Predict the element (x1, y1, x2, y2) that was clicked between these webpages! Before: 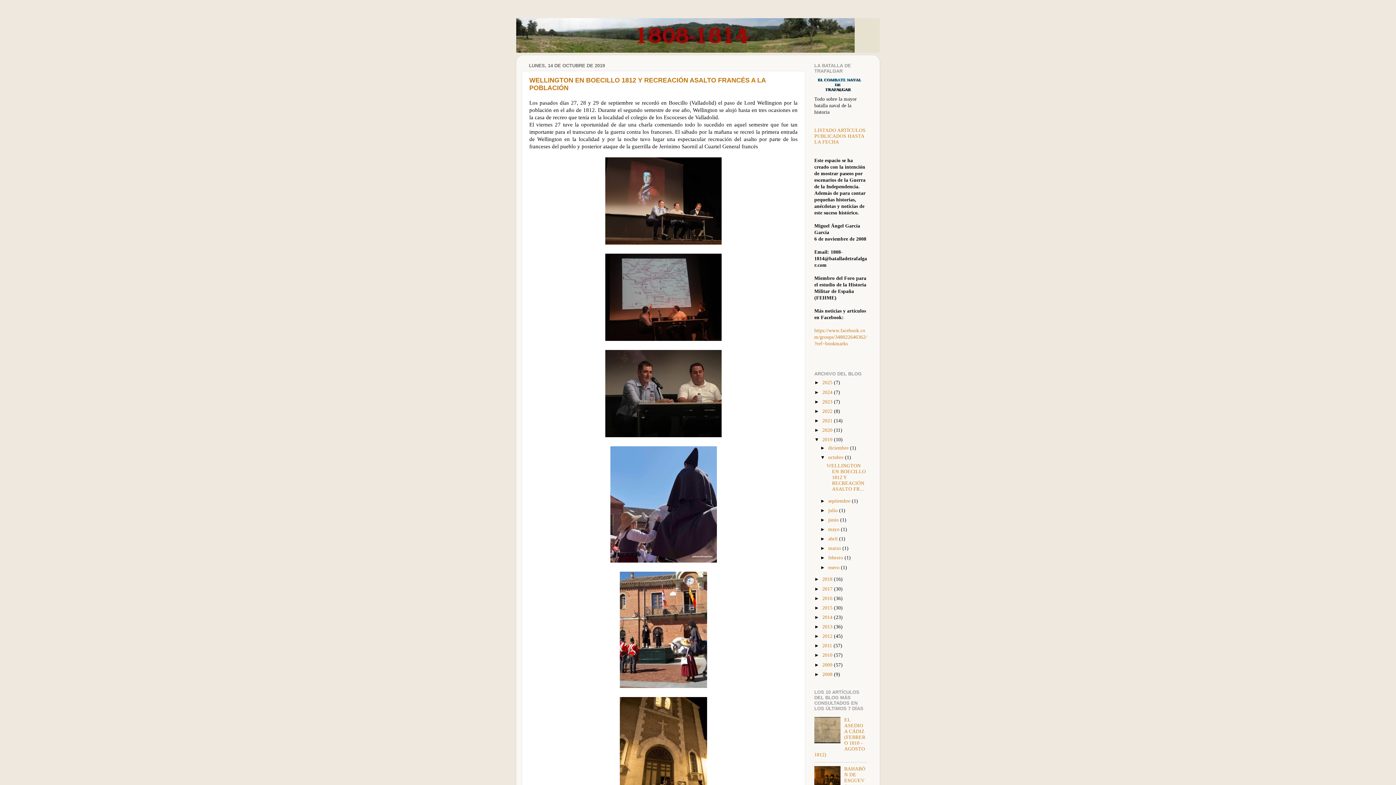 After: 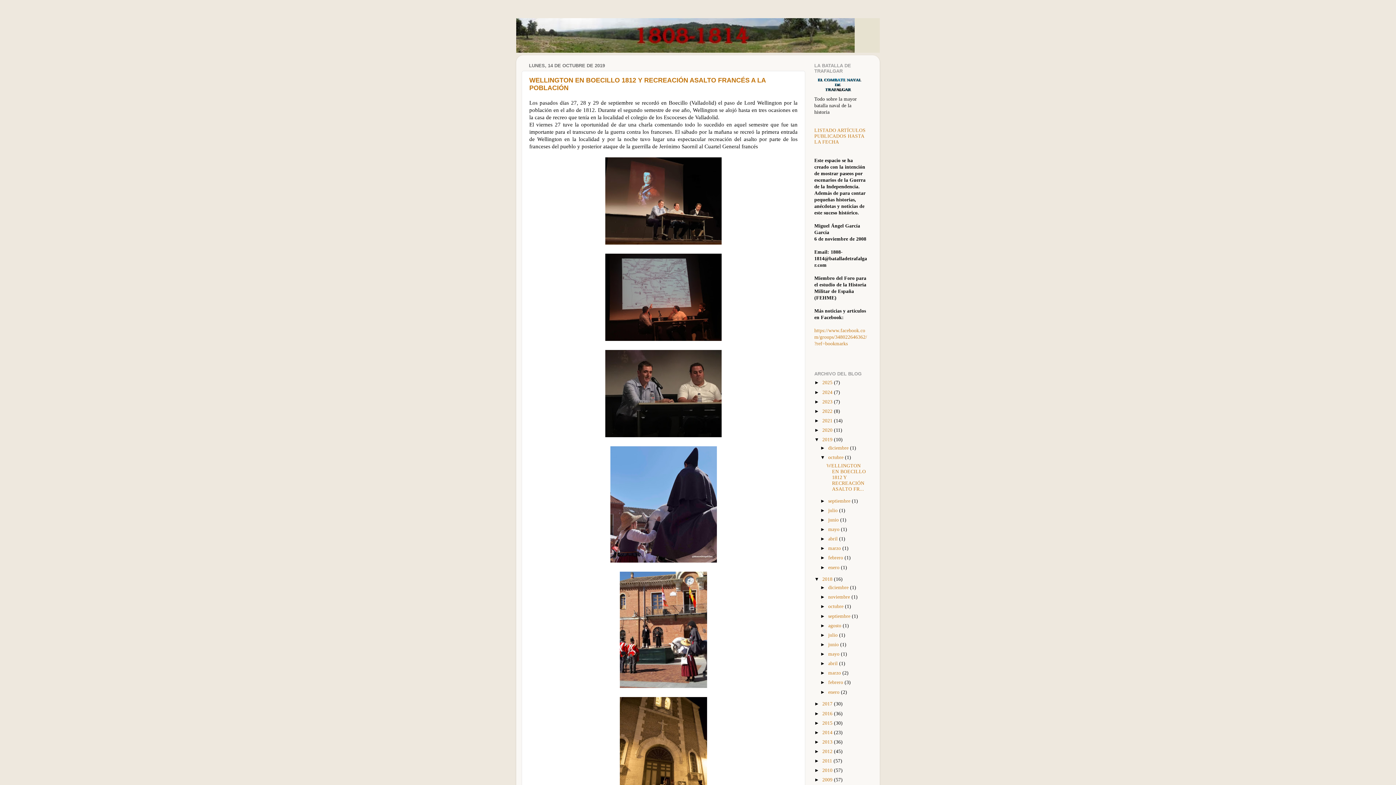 Action: label: ►   bbox: (814, 576, 822, 582)